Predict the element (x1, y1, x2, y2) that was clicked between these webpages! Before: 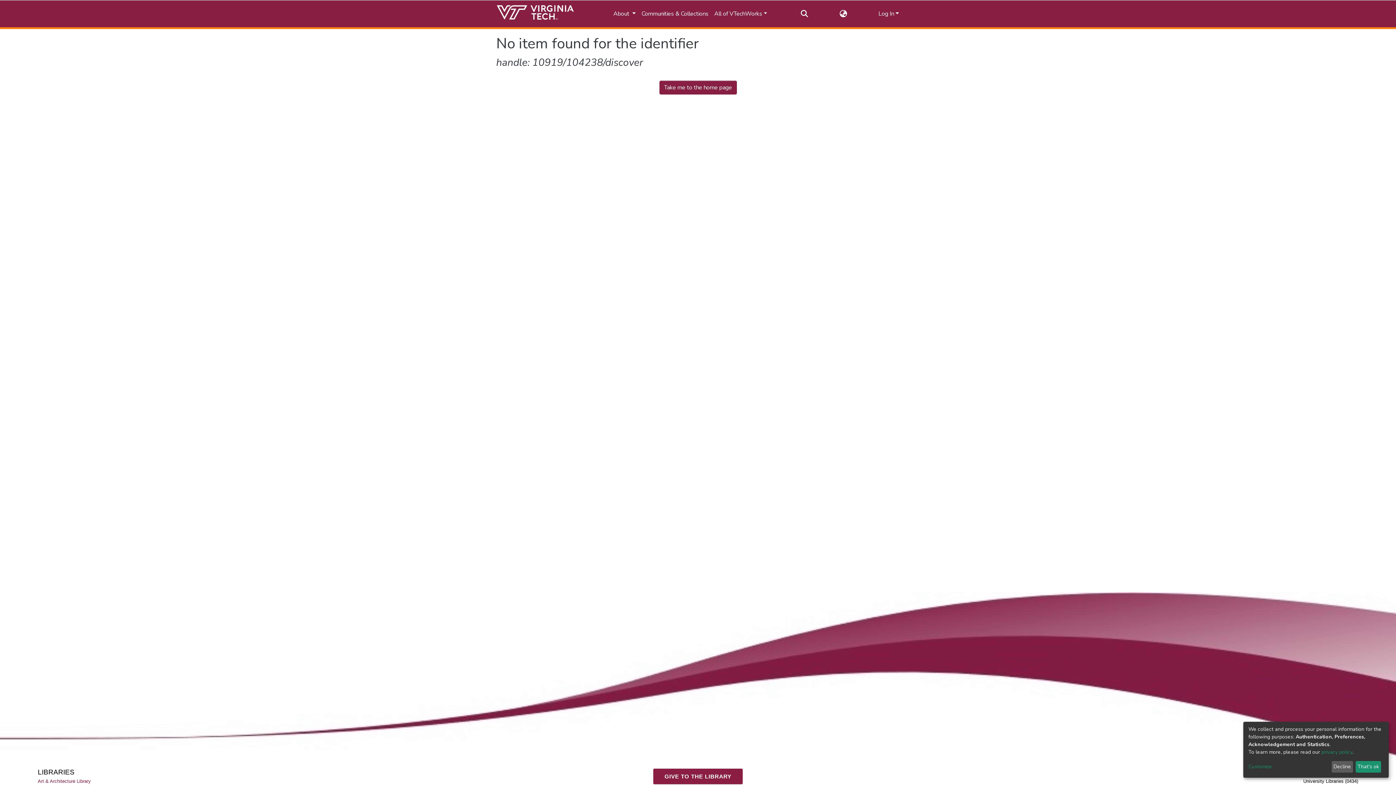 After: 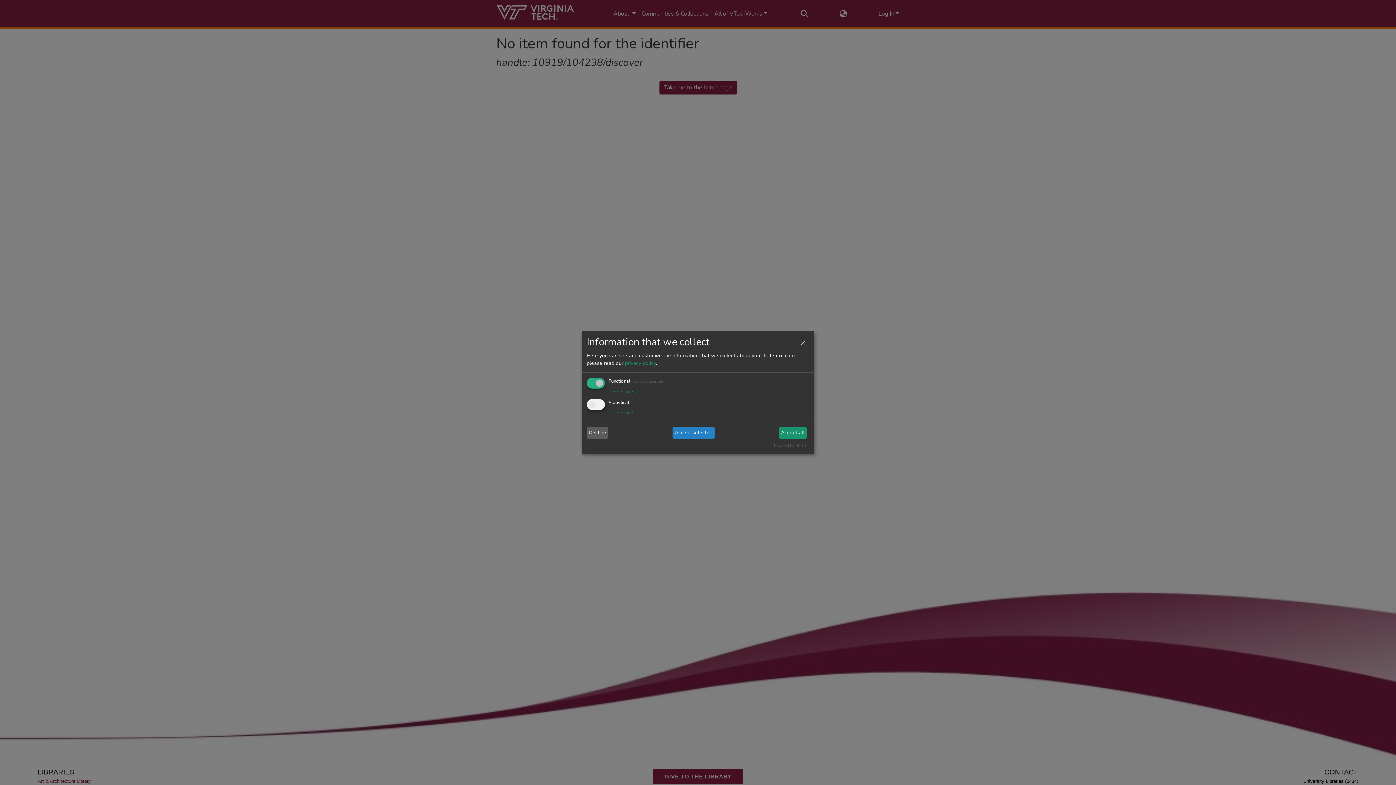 Action: bbox: (1248, 763, 1329, 771) label: Customize